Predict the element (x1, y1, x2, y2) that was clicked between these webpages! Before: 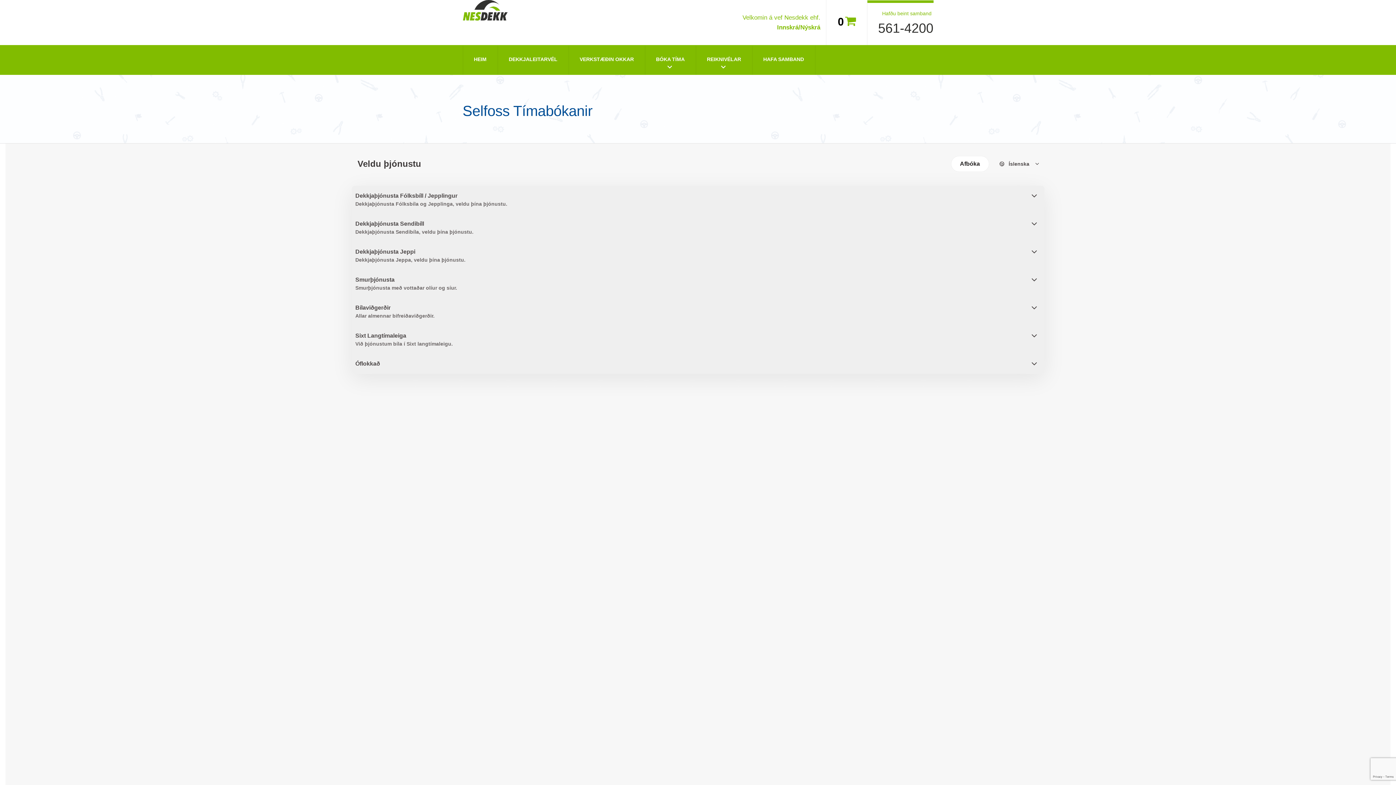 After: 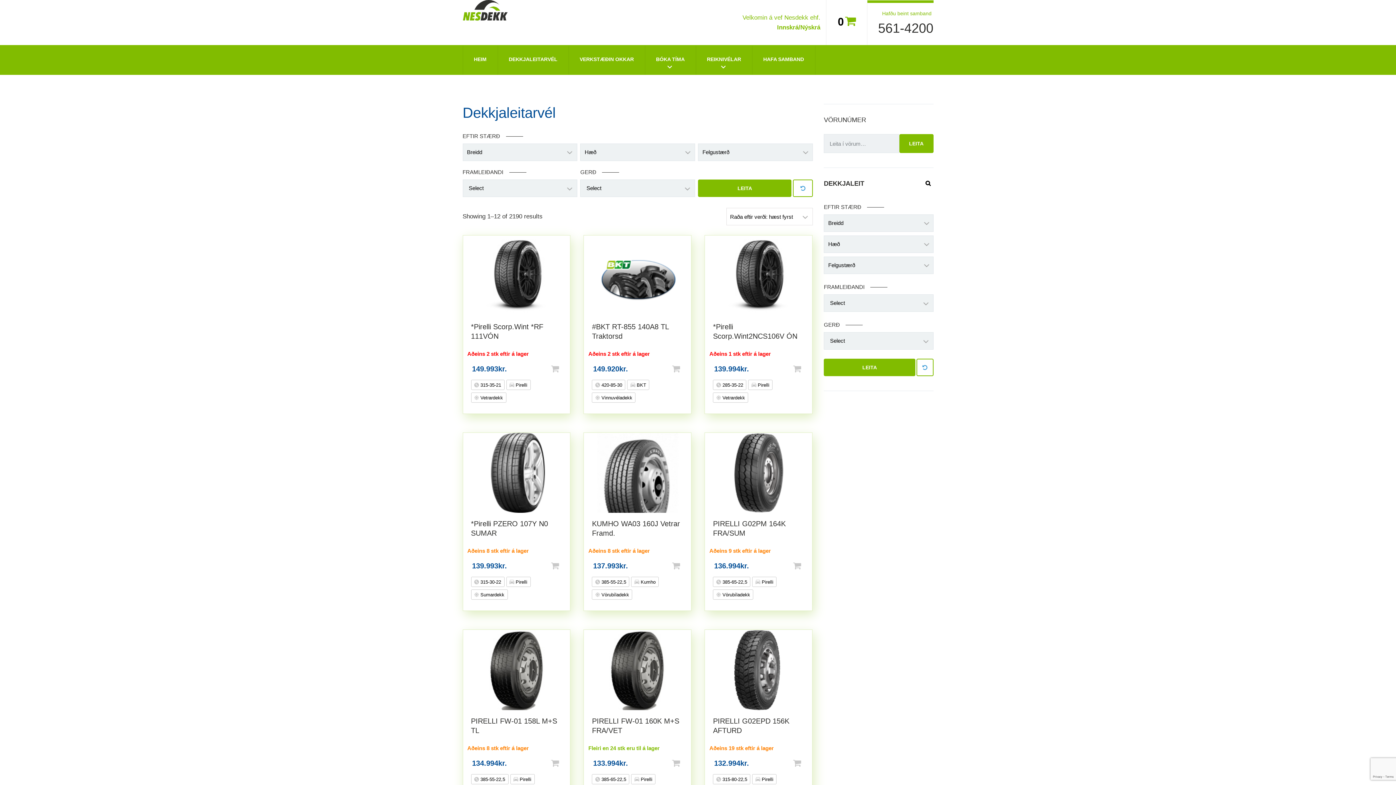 Action: bbox: (497, 45, 568, 74) label: DEKKJALEITARVÉL